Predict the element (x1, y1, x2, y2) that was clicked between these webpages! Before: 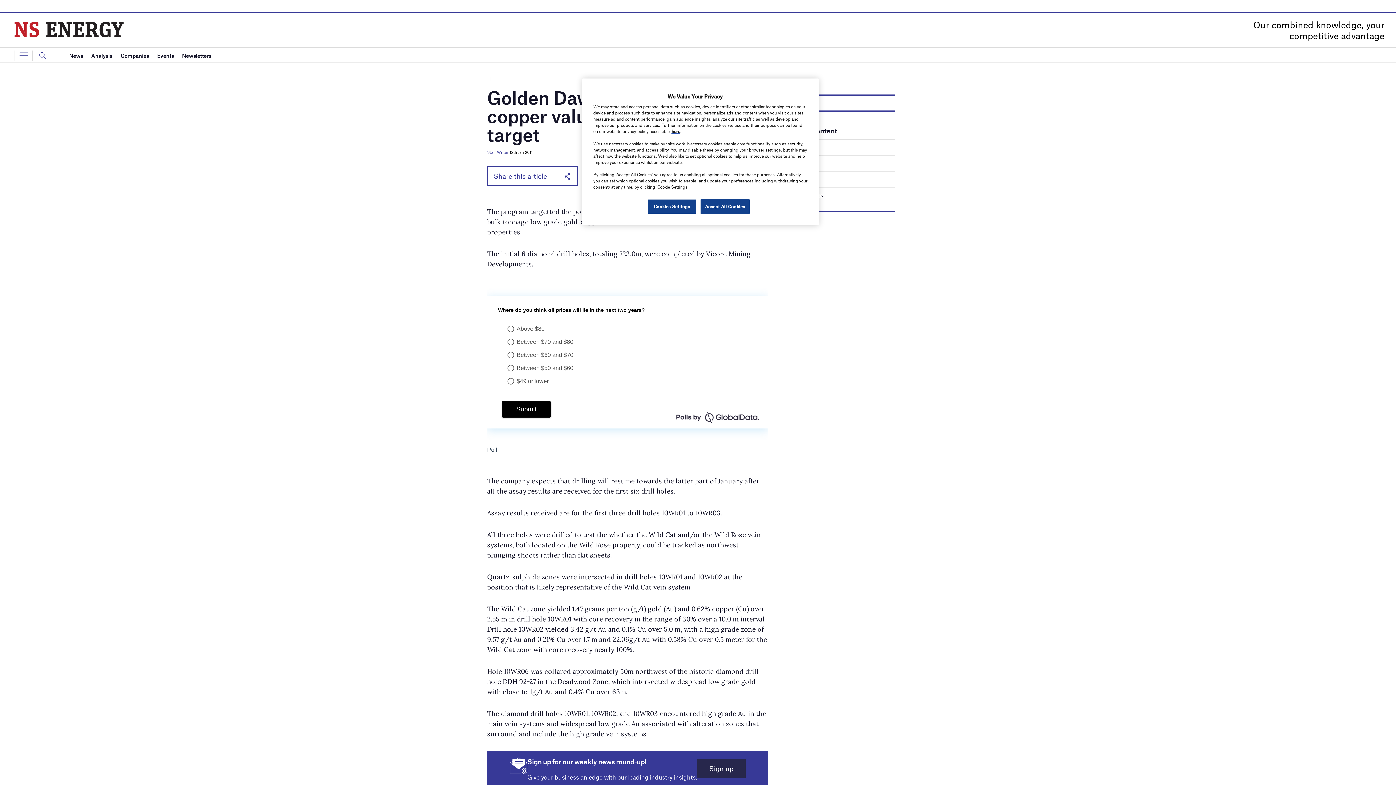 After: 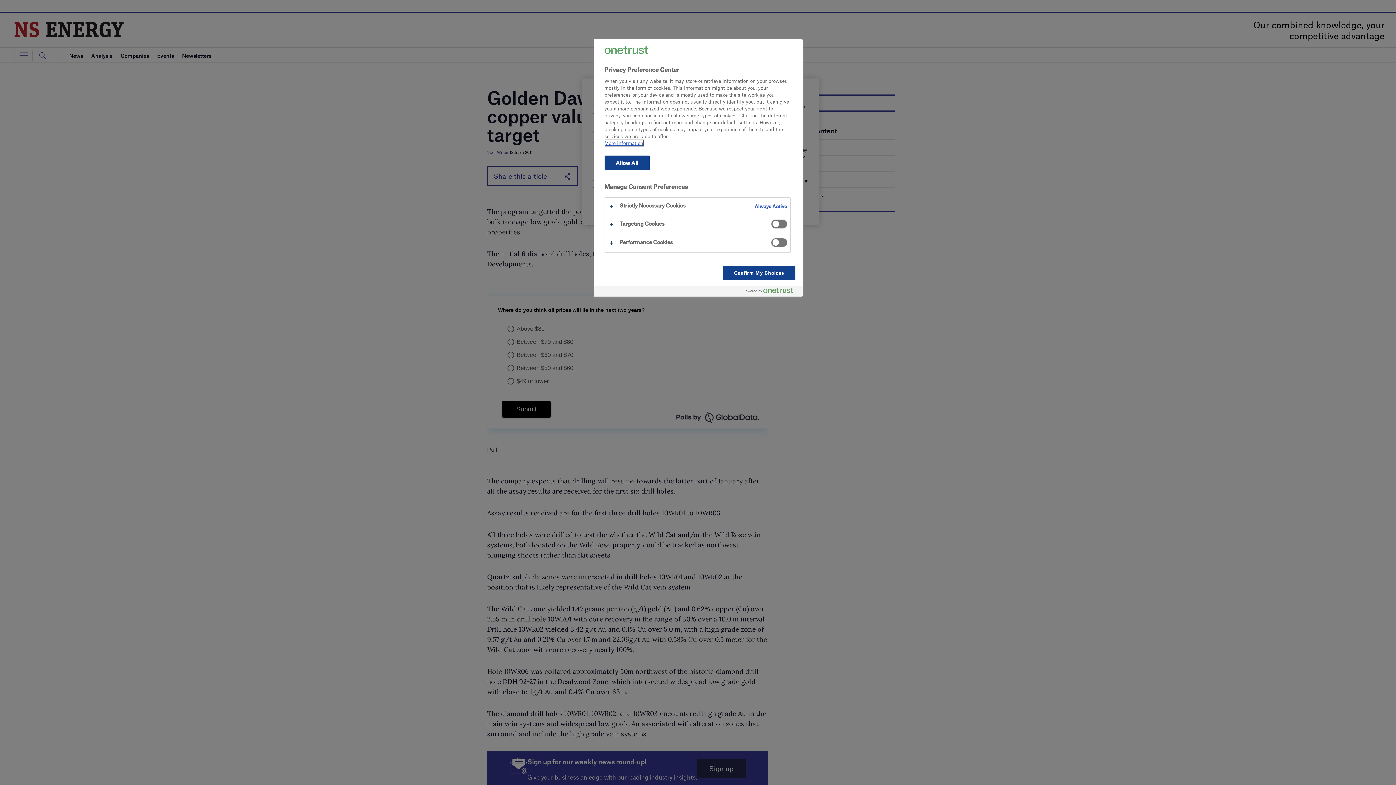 Action: bbox: (647, 199, 696, 214) label: Cookies Settings